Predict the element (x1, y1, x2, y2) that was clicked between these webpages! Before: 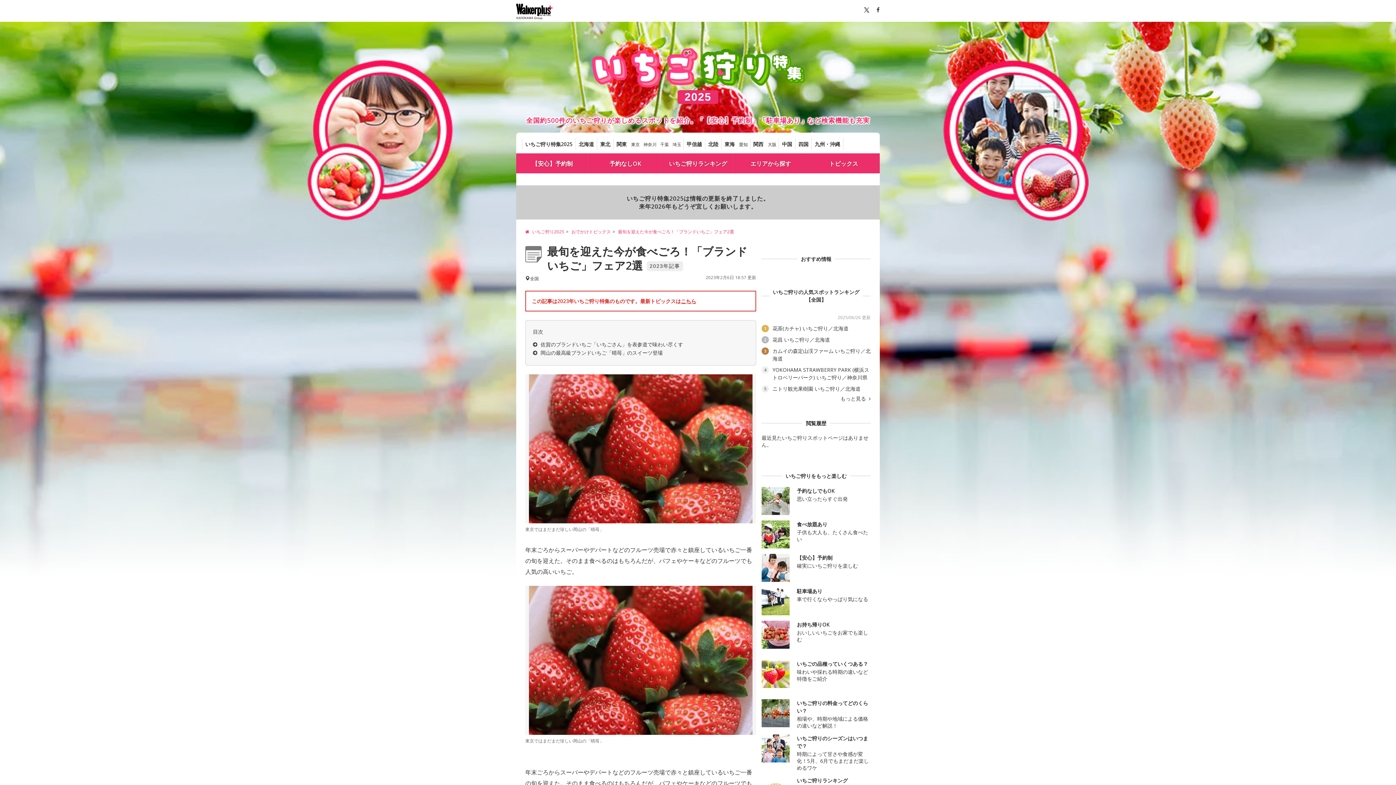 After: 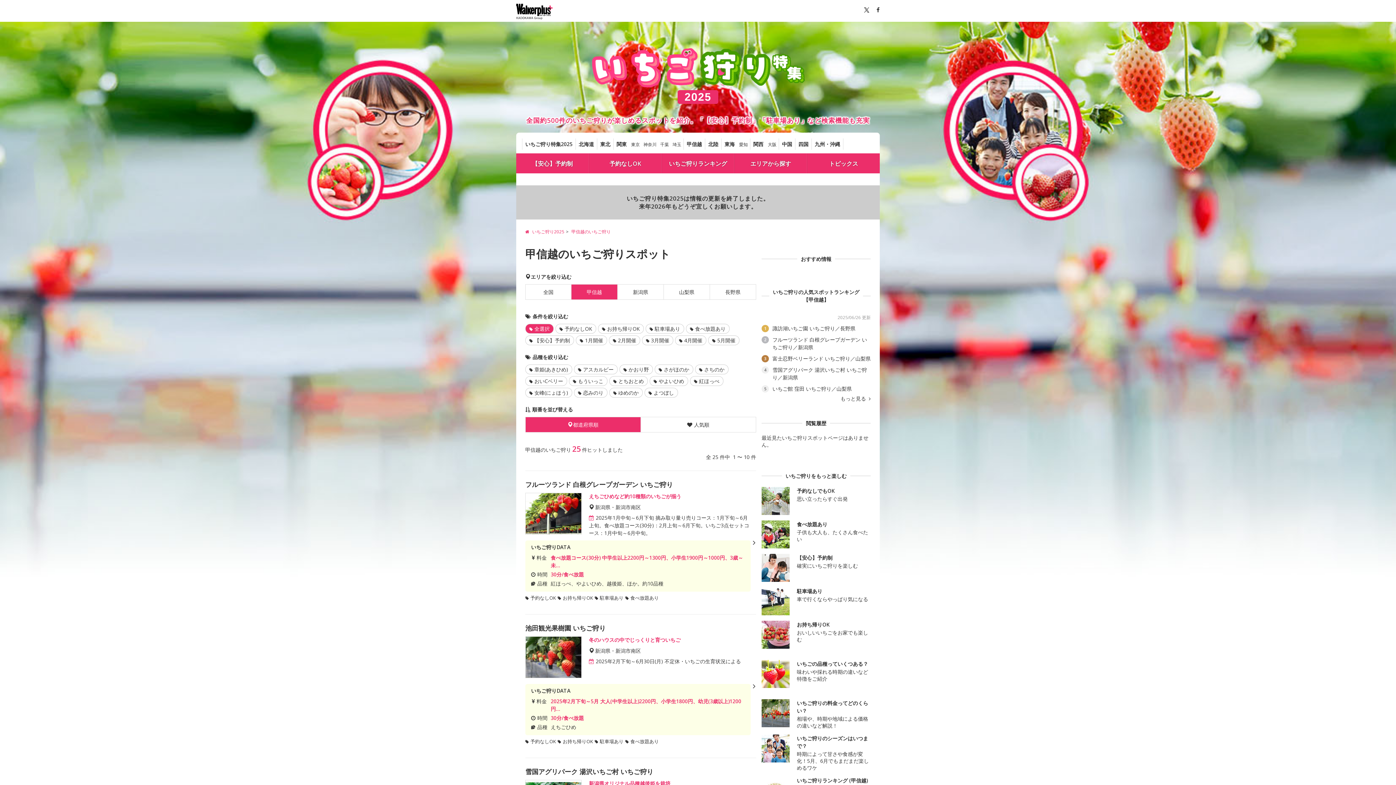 Action: label: 甲信越 bbox: (684, 138, 705, 149)